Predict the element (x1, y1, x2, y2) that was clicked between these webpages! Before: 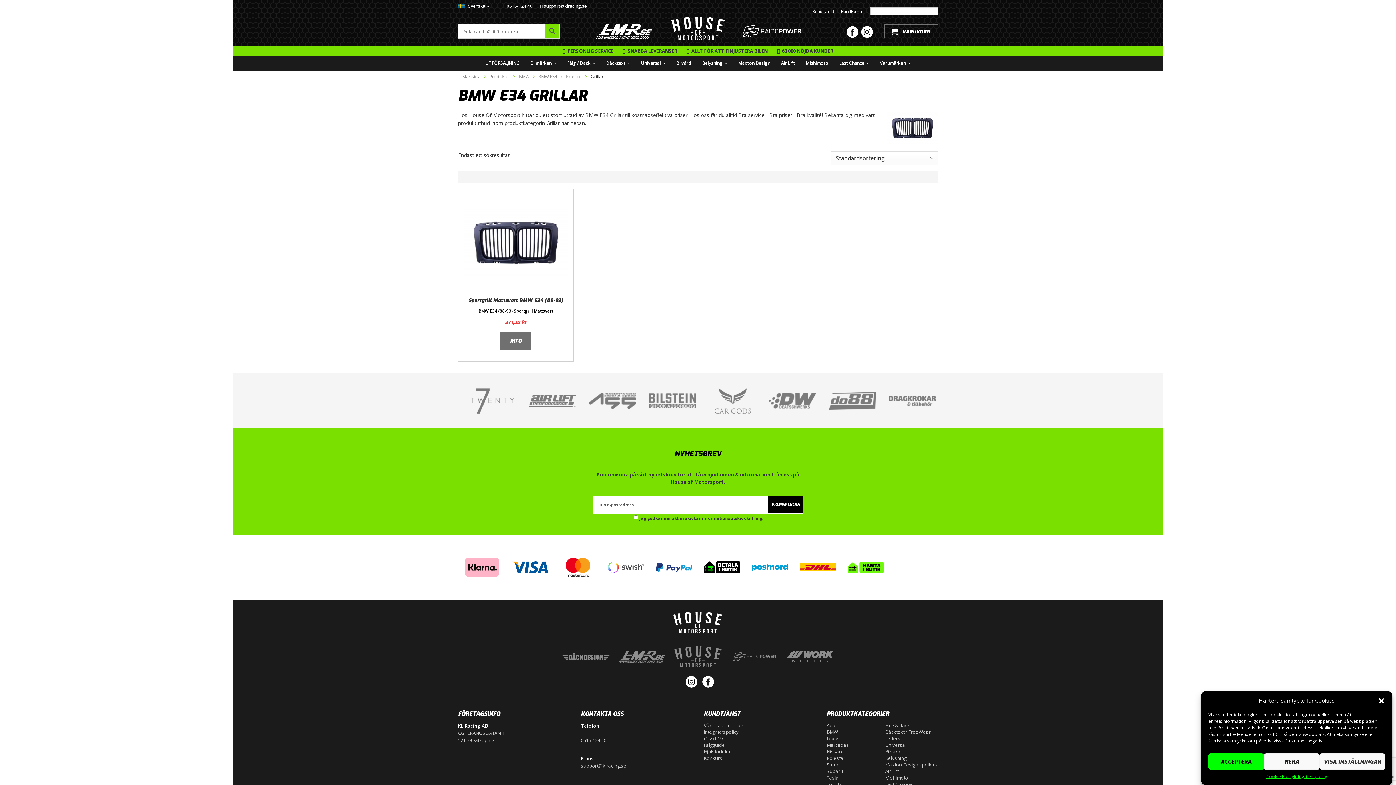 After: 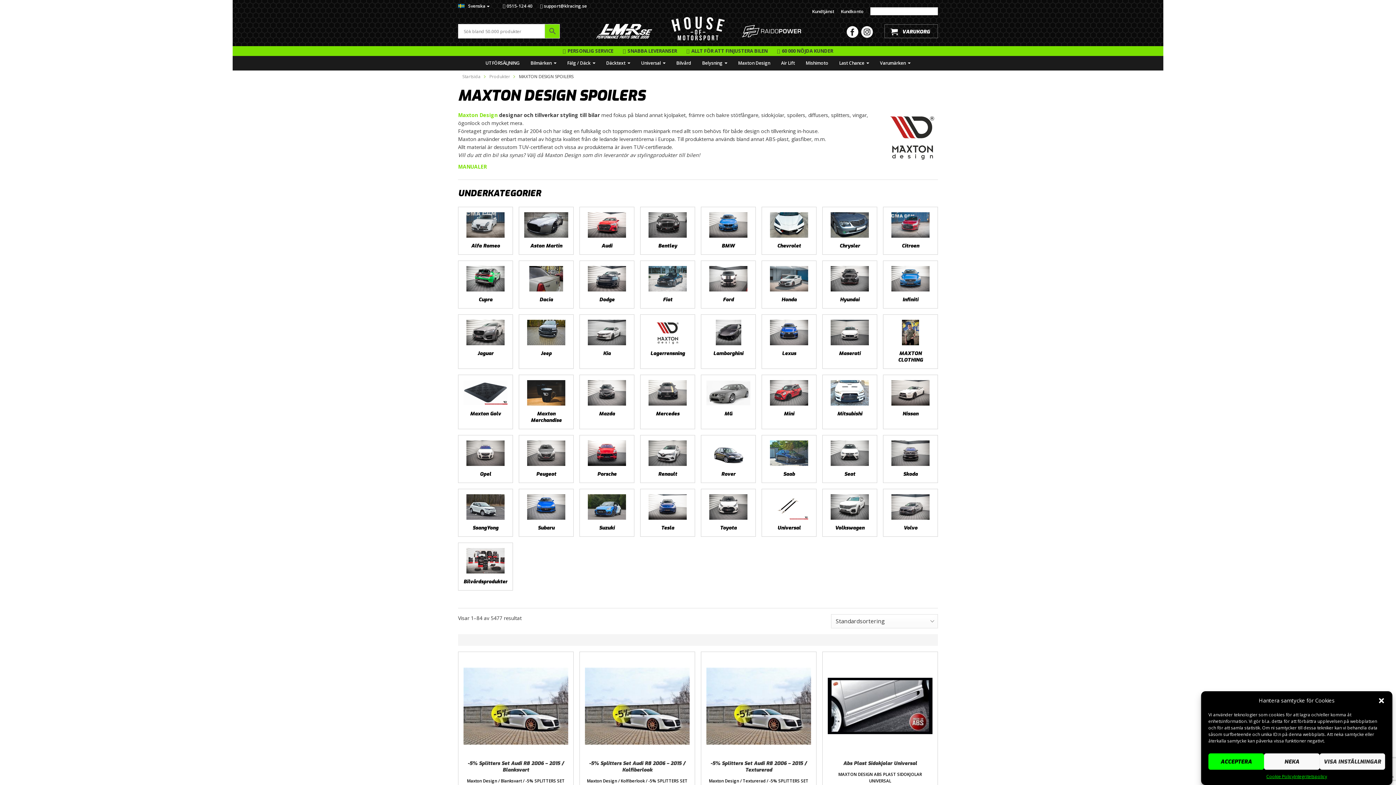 Action: bbox: (732, 55, 775, 70) label: Maxton Design